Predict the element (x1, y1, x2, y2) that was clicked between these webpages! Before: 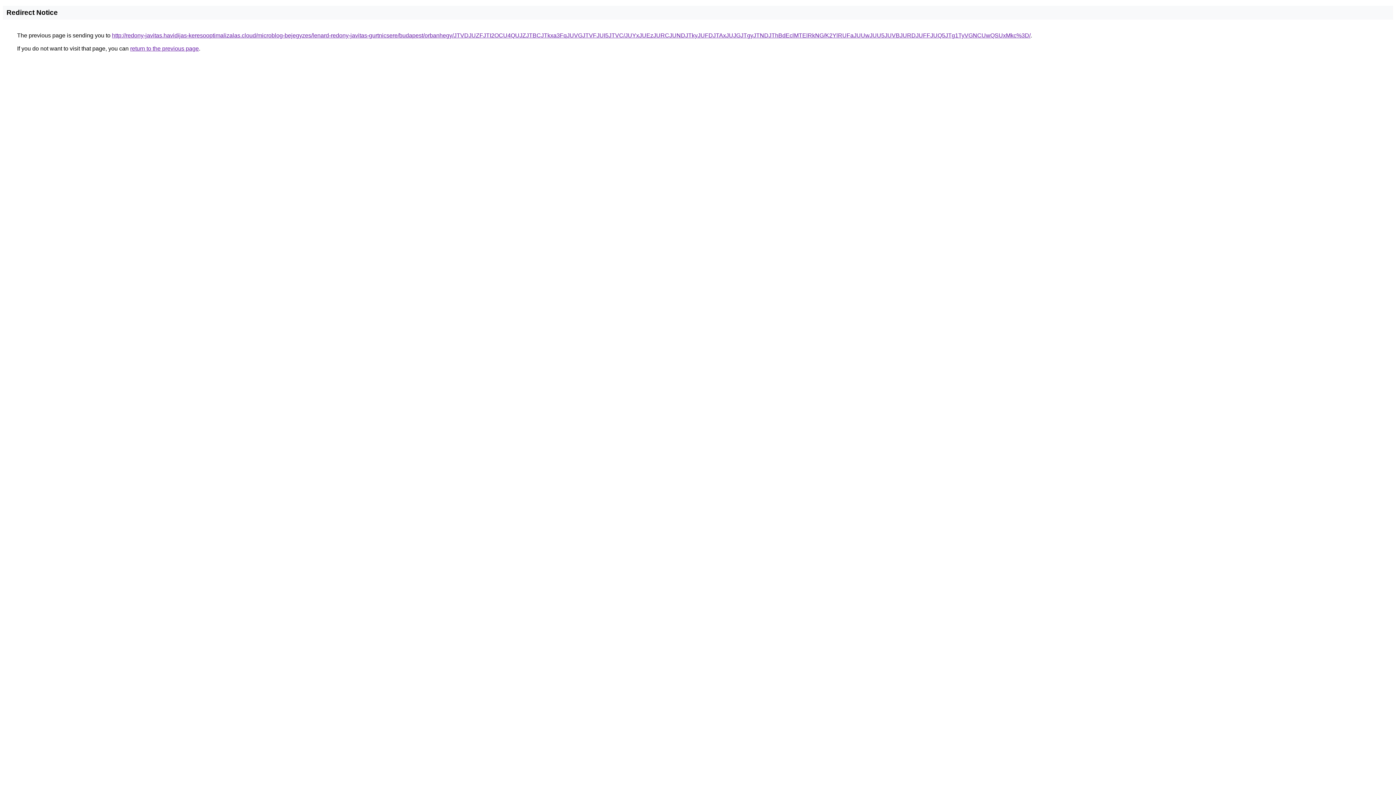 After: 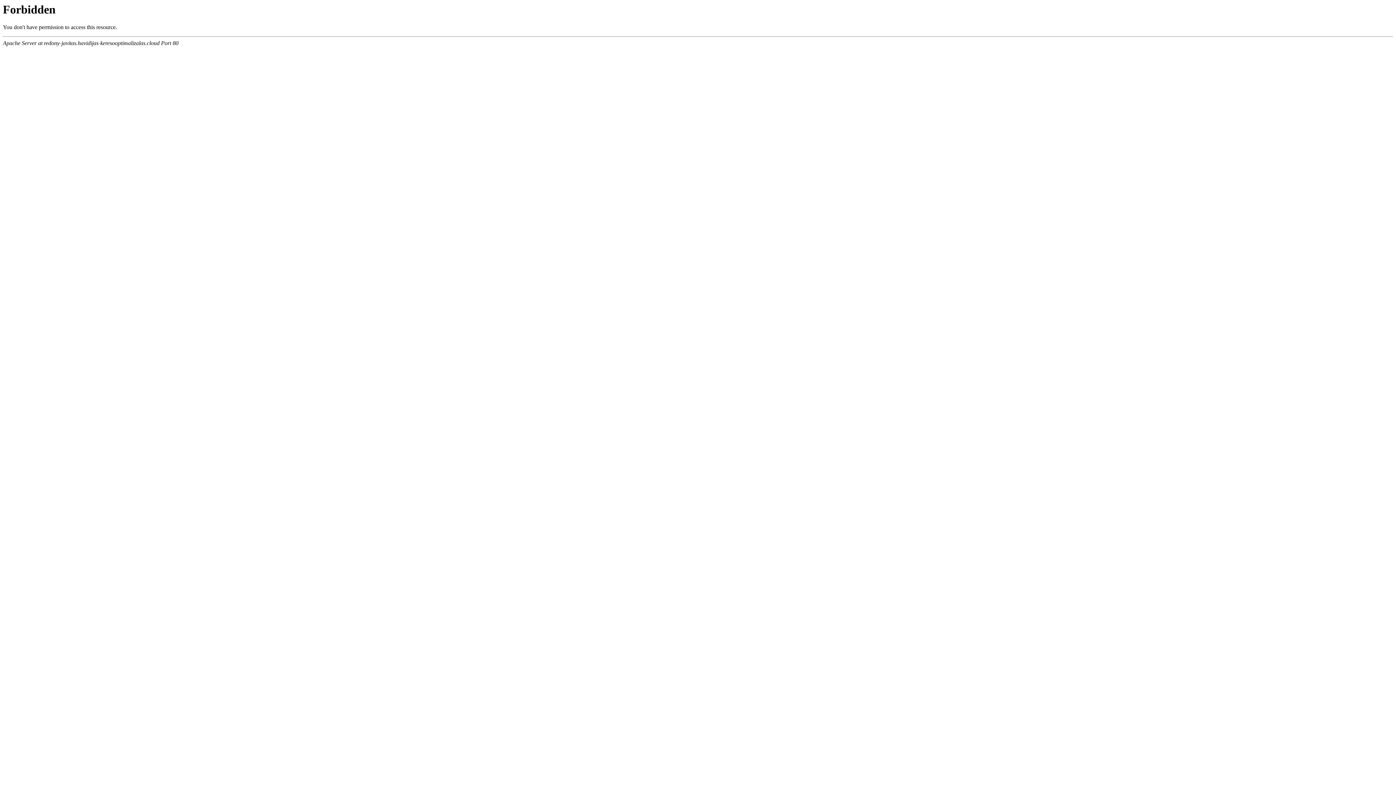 Action: label: http://redony-javitas.havidijas-keresooptimalizalas.cloud/microblog-bejegyzes/lenard-redony-javitas-gurtnicsere/budapest/orbanhegy/JTVDJUZFJTI2OCU4QUJZJTBCJTkxa3FqJUVGJTVFJUI5JTVC/JUYxJUEzJURCJUNDJTkyJUFDJTAxJUJGJTgyJTNDJThBdEclMTElRkNG/K2YlRUFaJUUwJUU5JUVBJURDJUFFJUQ5JTg1TyVGNCUwQSUxMkc%3D/ bbox: (112, 32, 1030, 38)